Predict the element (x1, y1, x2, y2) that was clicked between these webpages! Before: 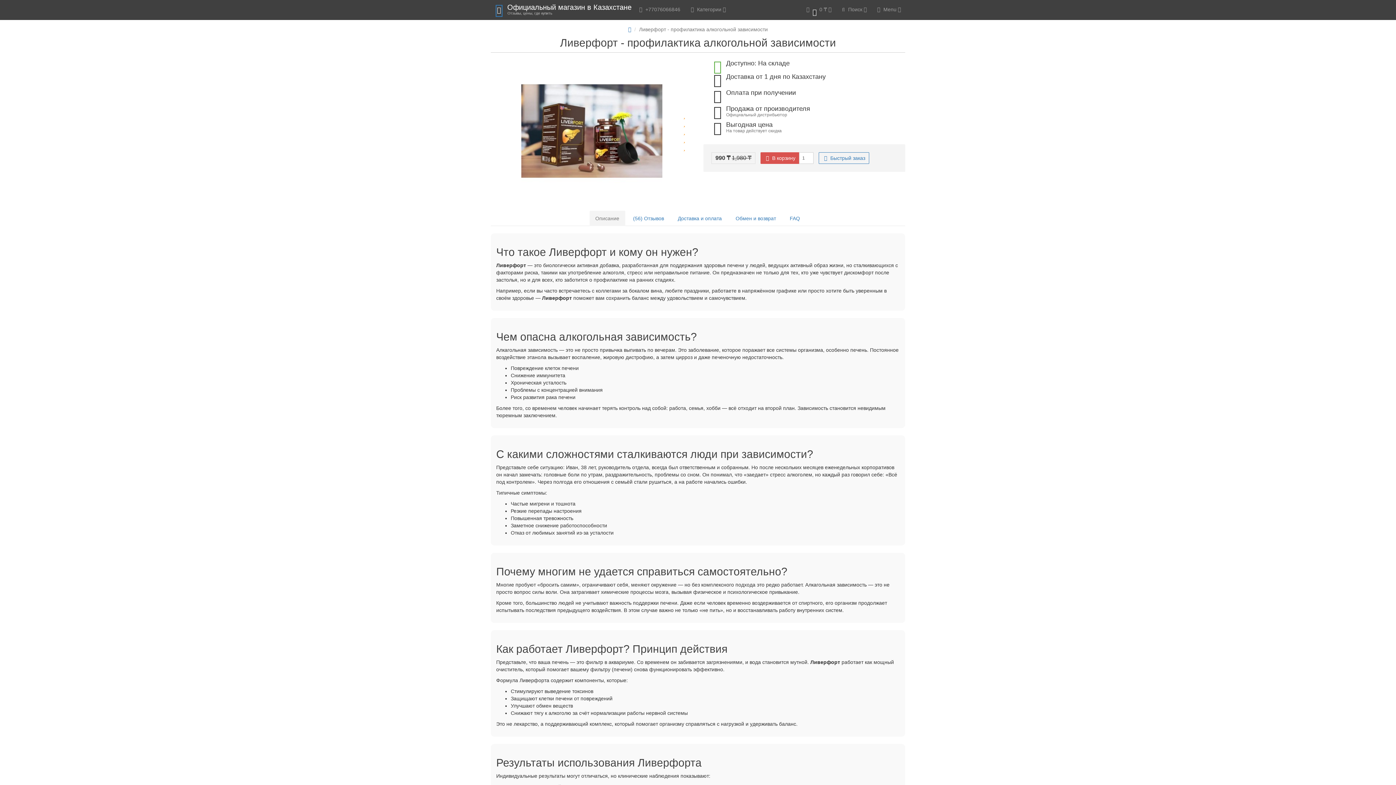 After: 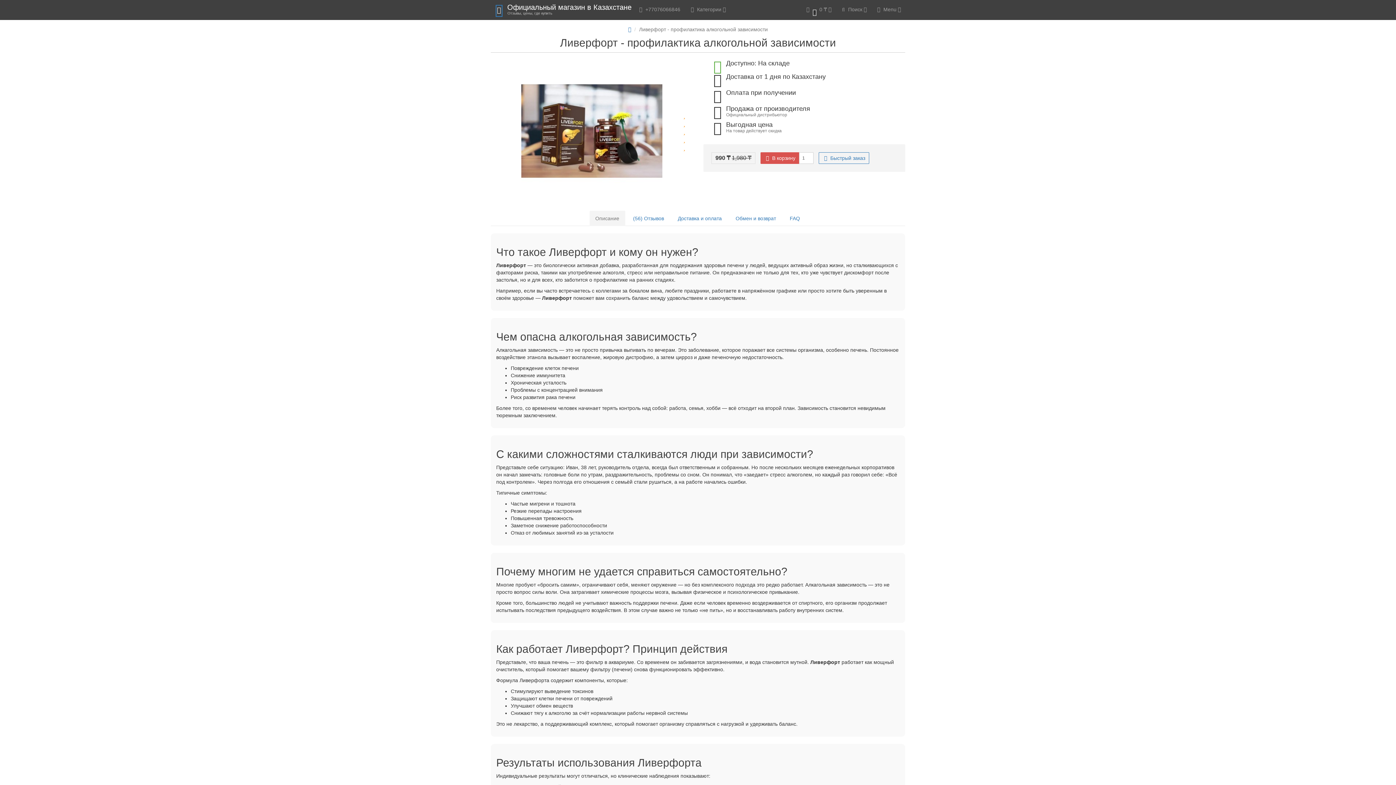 Action: bbox: (589, 210, 625, 226) label: Описание